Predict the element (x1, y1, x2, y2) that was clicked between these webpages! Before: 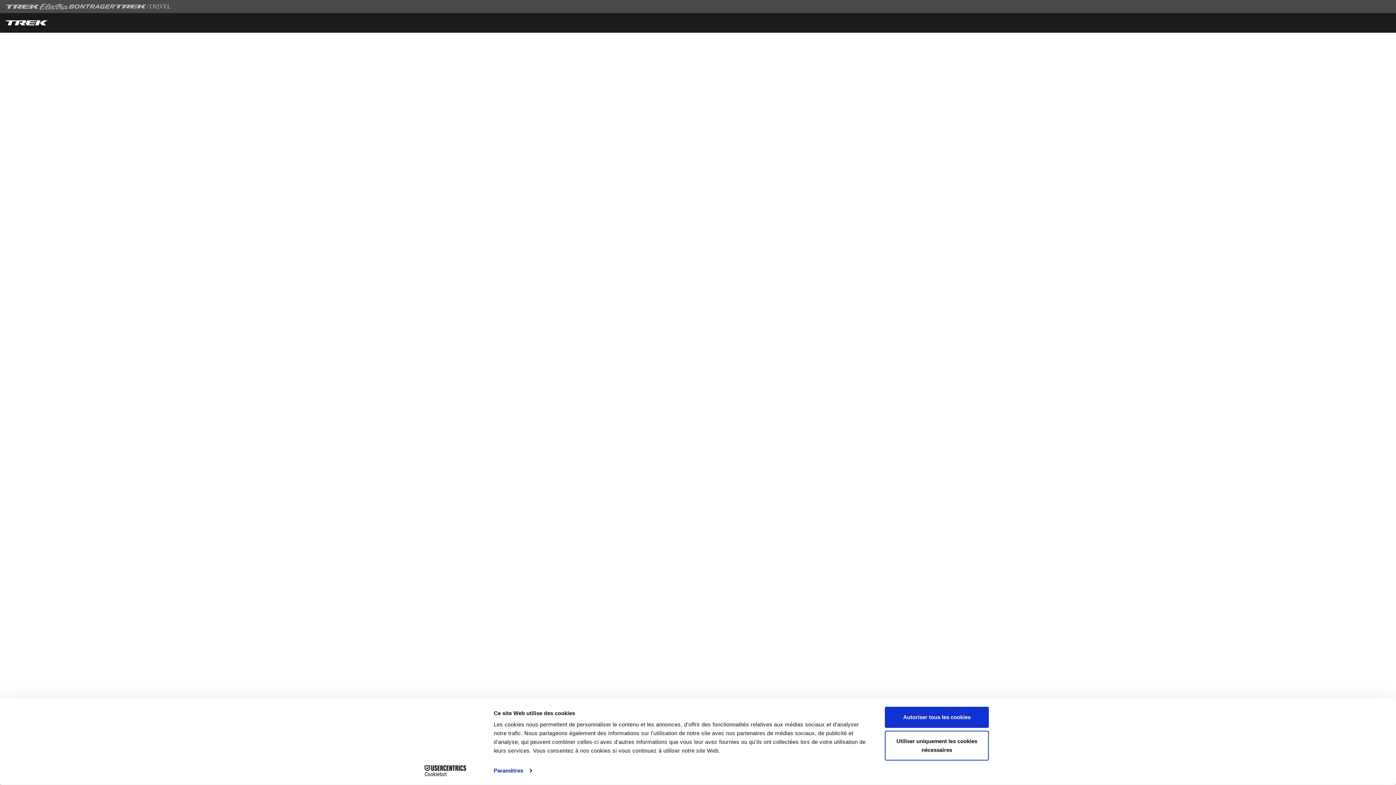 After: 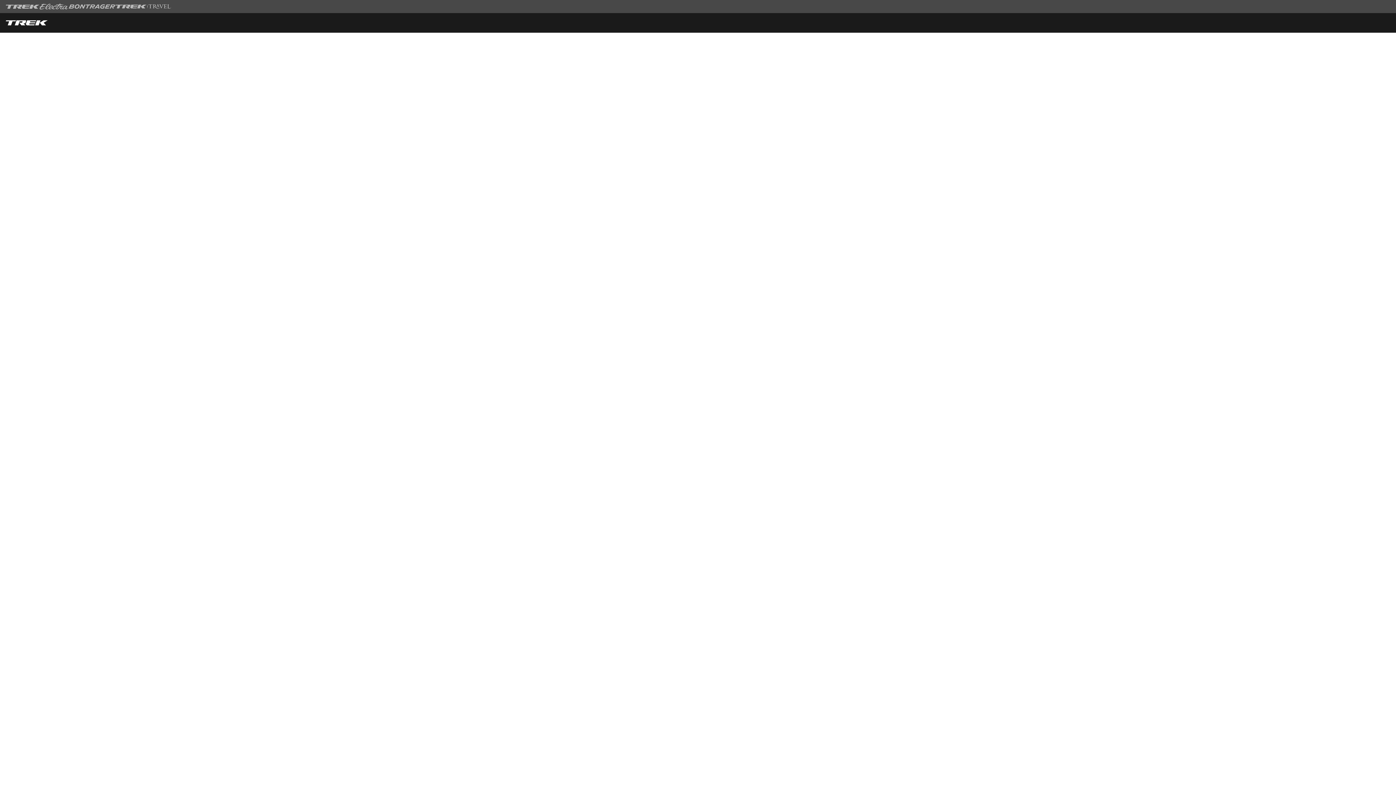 Action: bbox: (885, 707, 989, 728) label: Autoriser tous les cookies